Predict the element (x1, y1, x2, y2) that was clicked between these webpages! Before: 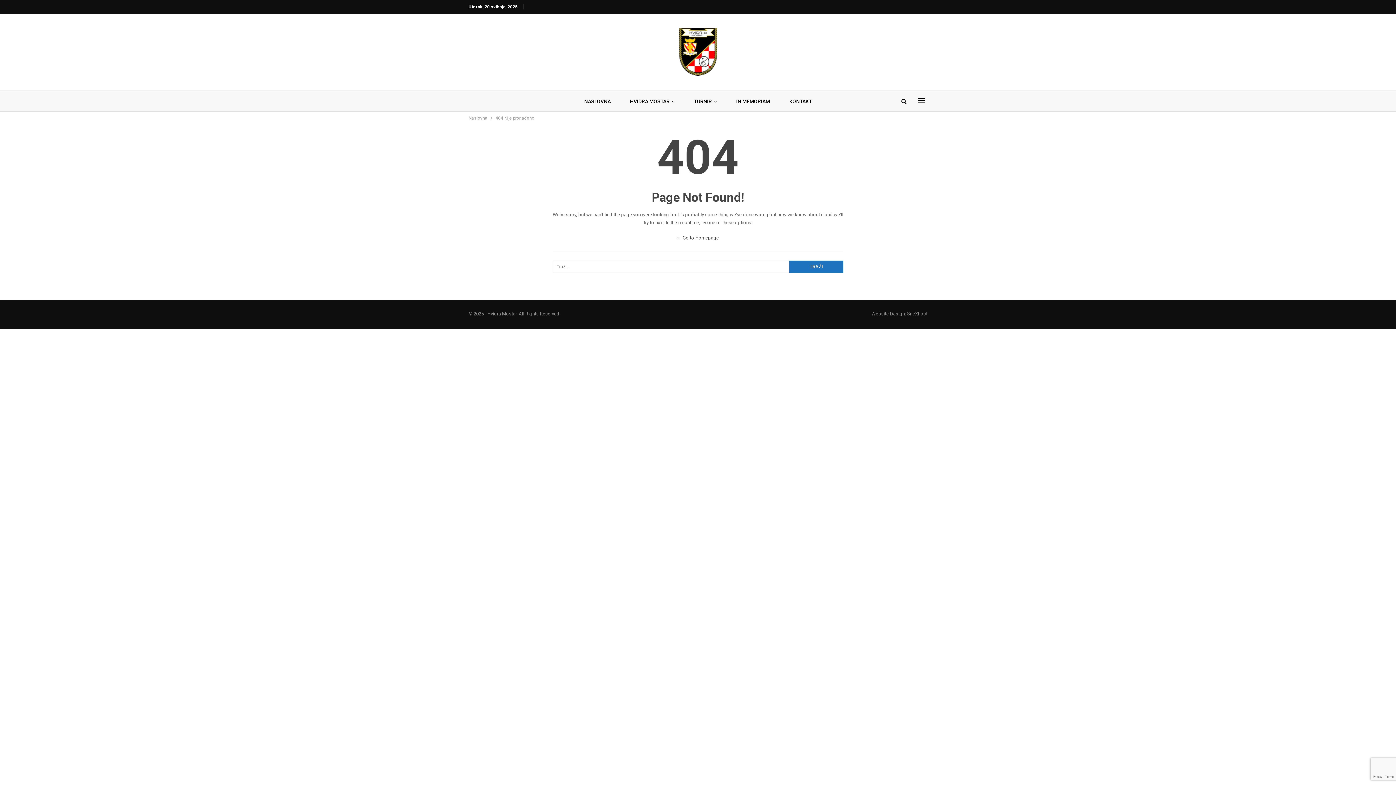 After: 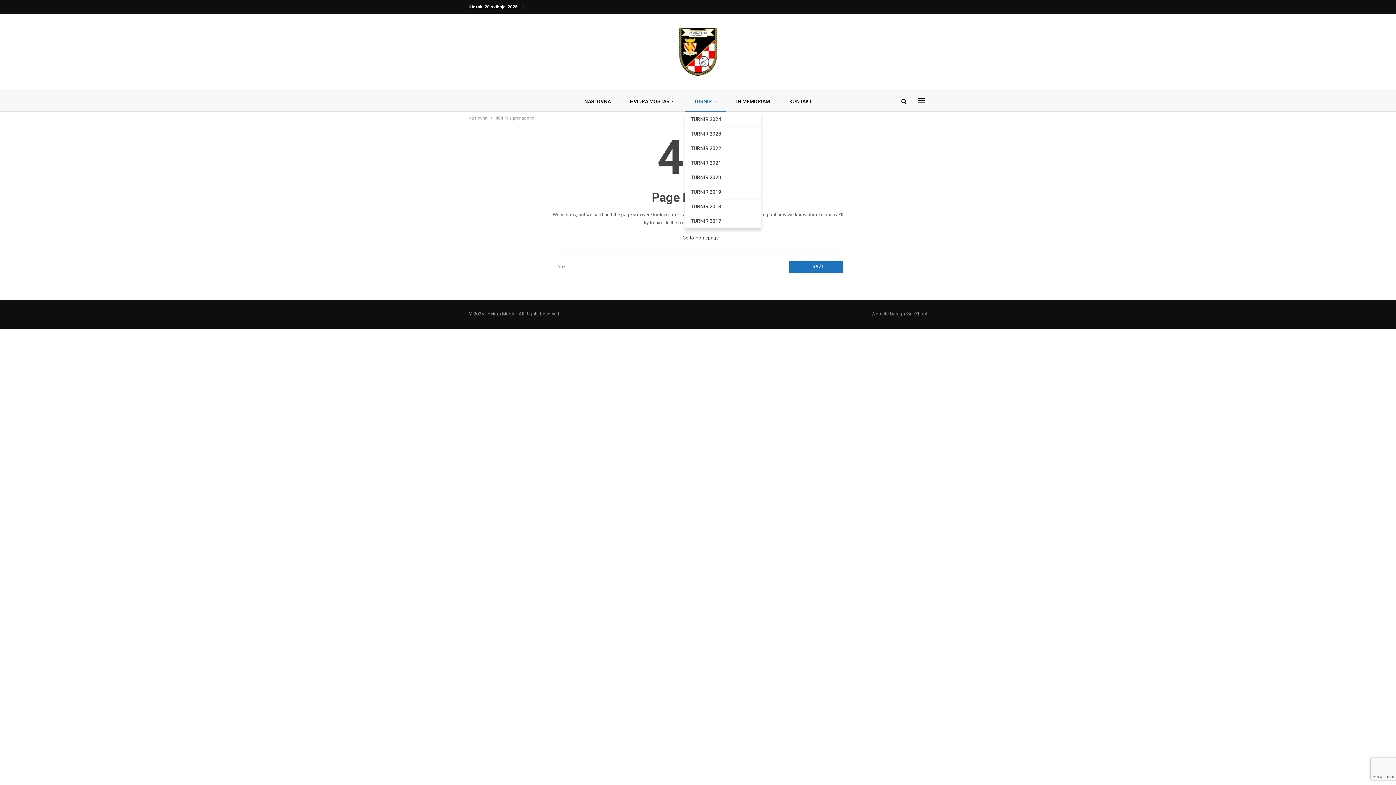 Action: bbox: (685, 90, 726, 112) label: TURNIR